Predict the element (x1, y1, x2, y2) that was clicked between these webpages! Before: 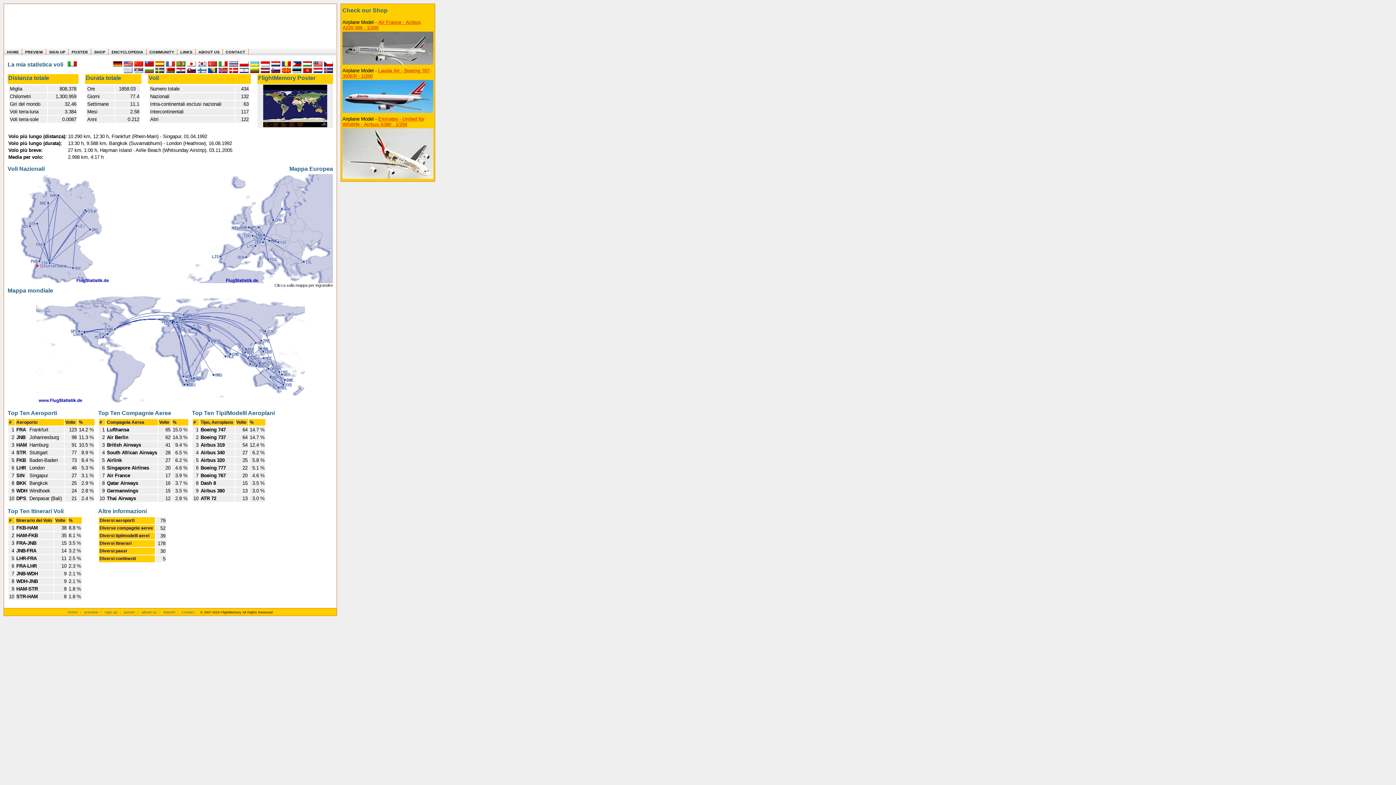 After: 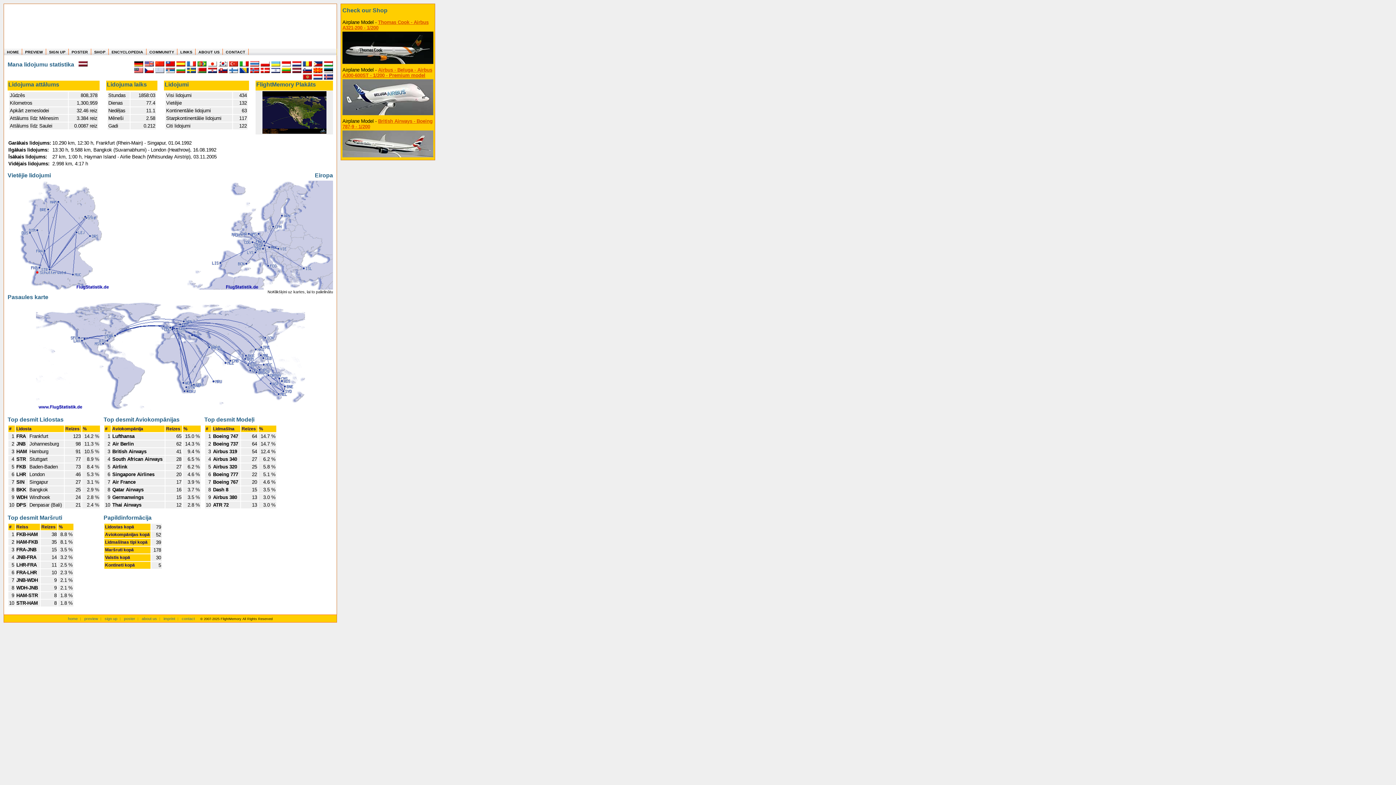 Action: bbox: (260, 68, 269, 74)